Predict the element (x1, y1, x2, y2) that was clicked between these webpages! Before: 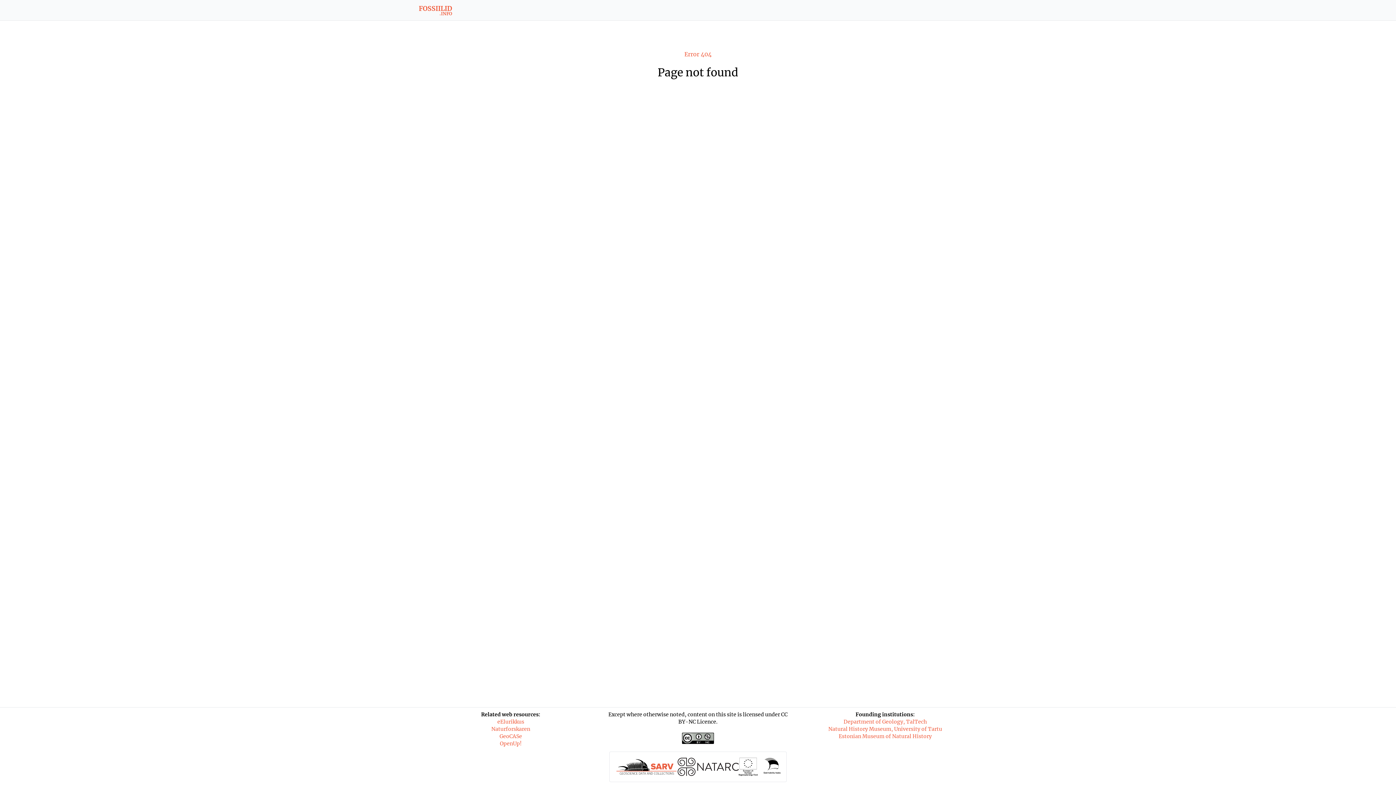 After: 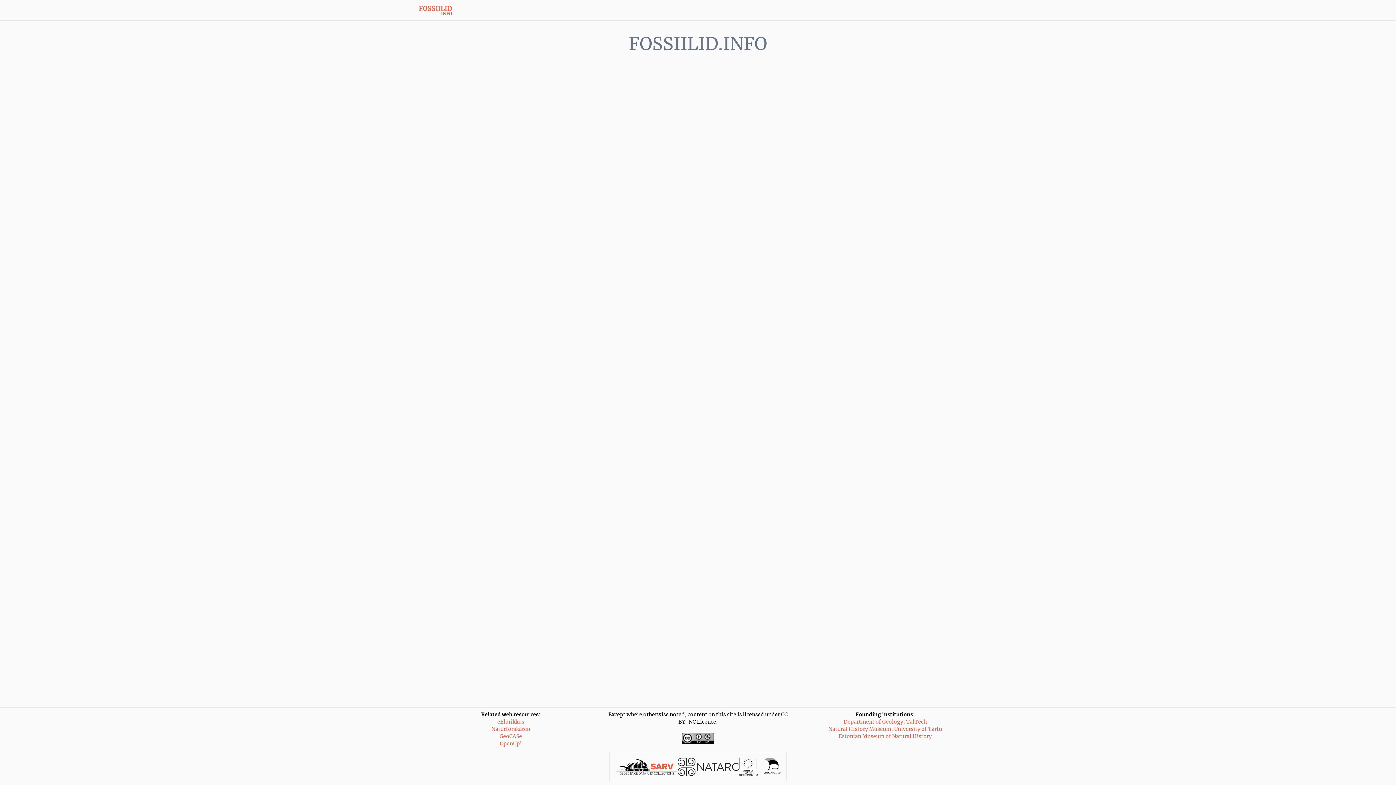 Action: bbox: (418, 3, 452, 16) label: FOSSIILID
.INFO